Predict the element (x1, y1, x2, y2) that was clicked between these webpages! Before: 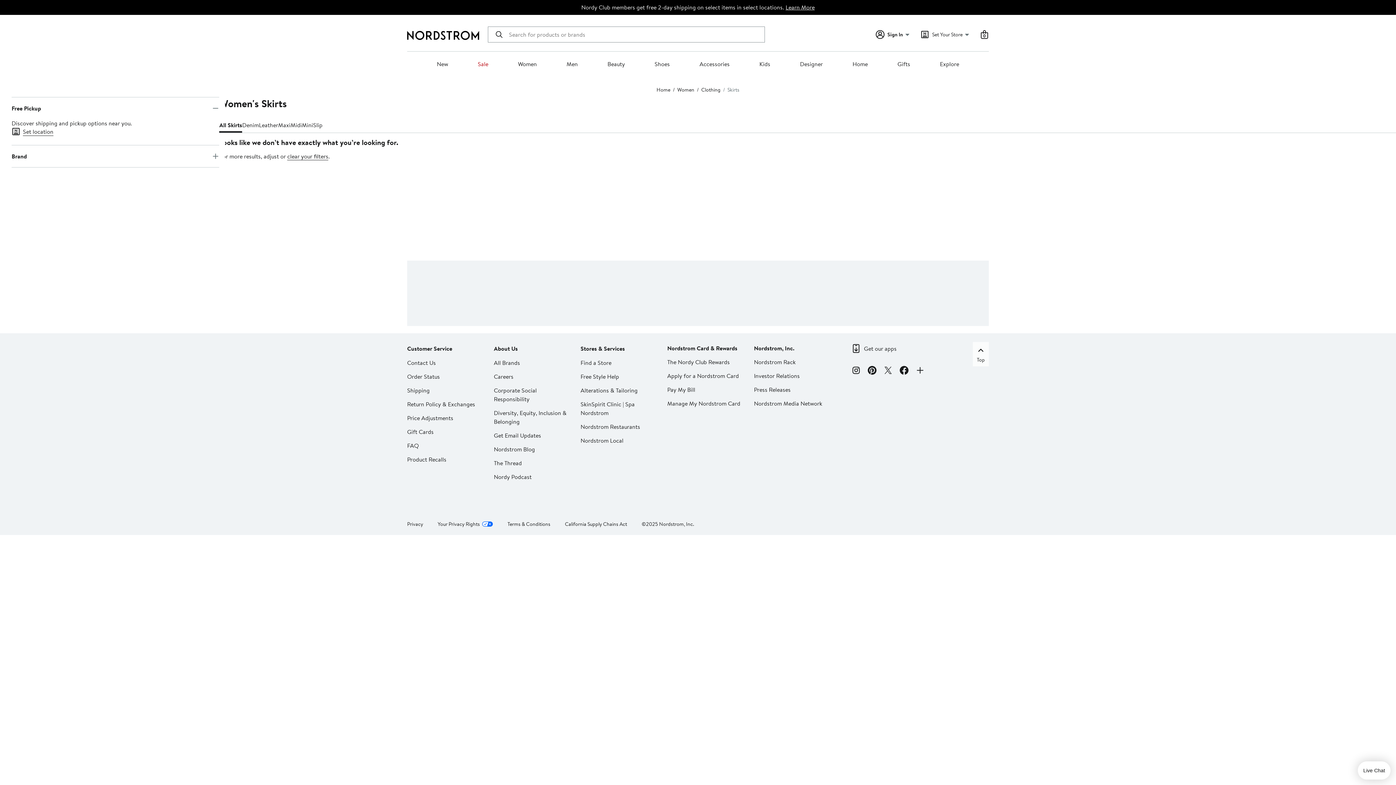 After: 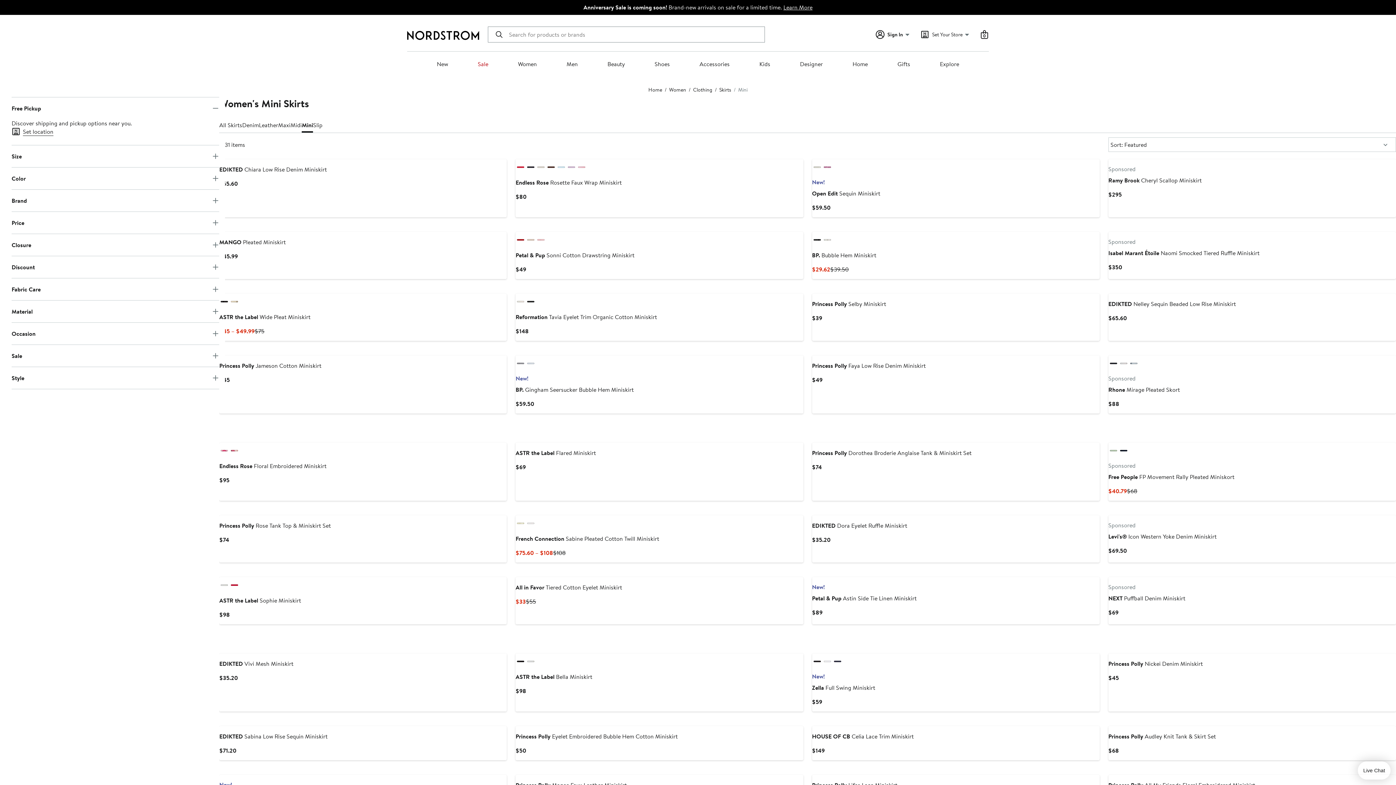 Action: bbox: (301, 117, 313, 132) label: Mini